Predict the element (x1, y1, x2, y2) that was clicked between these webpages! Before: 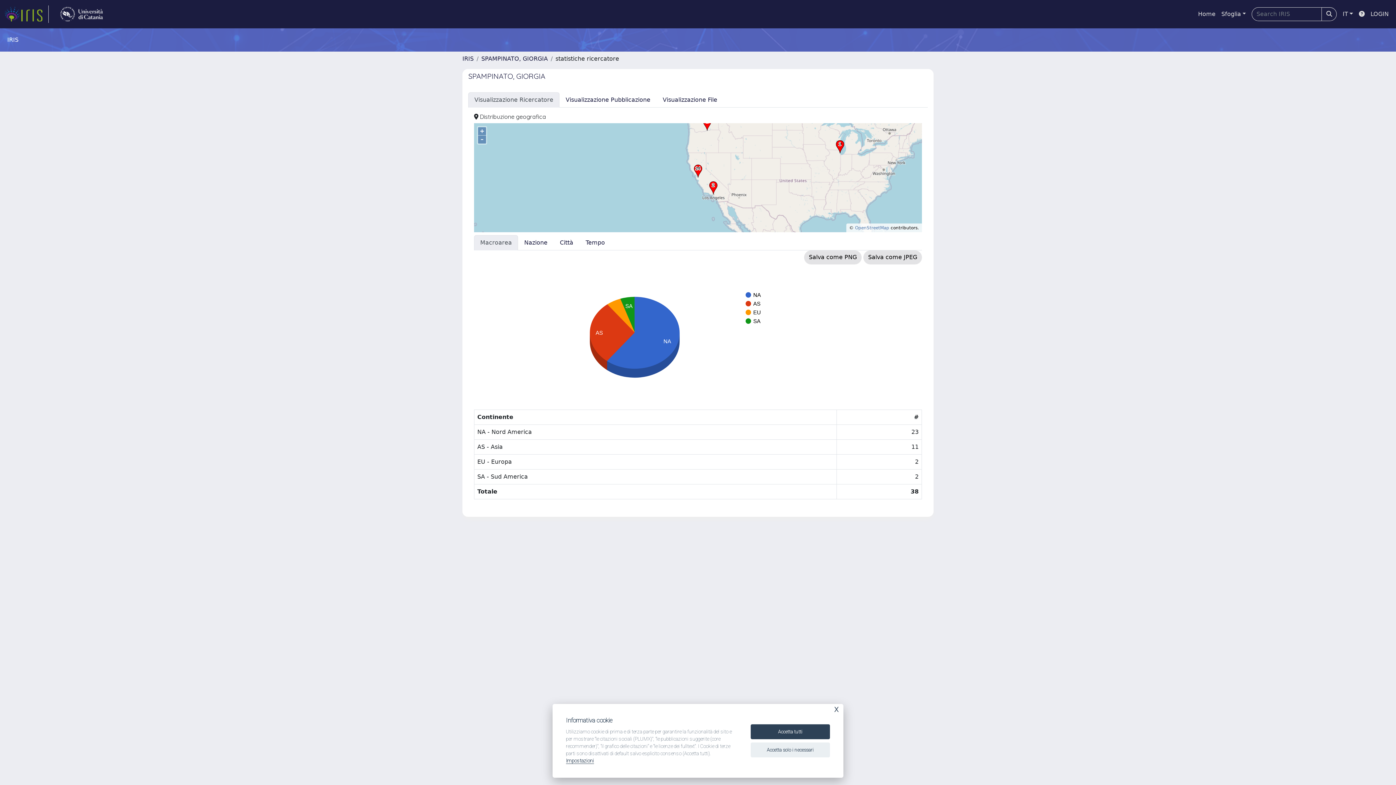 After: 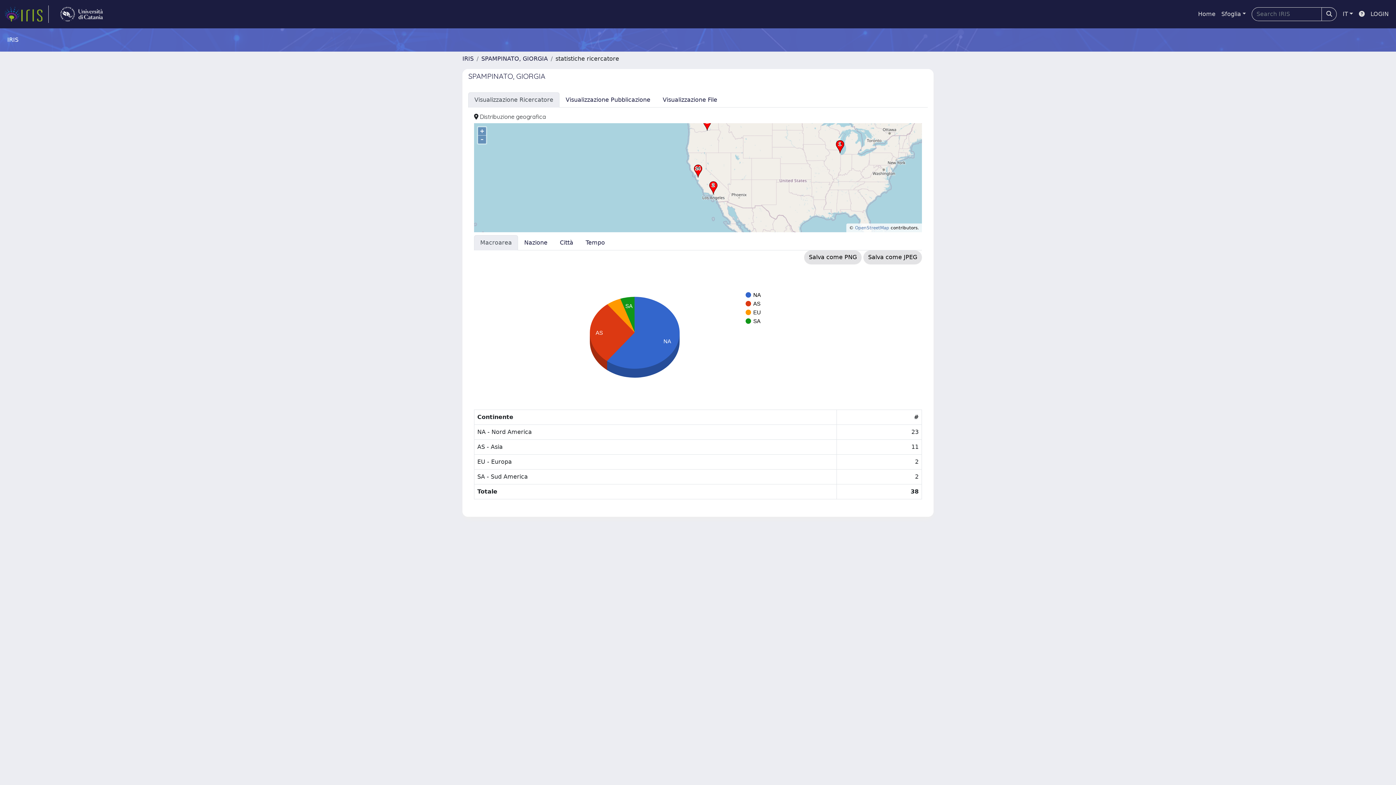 Action: bbox: (750, 724, 830, 739) label: Accetta tutti